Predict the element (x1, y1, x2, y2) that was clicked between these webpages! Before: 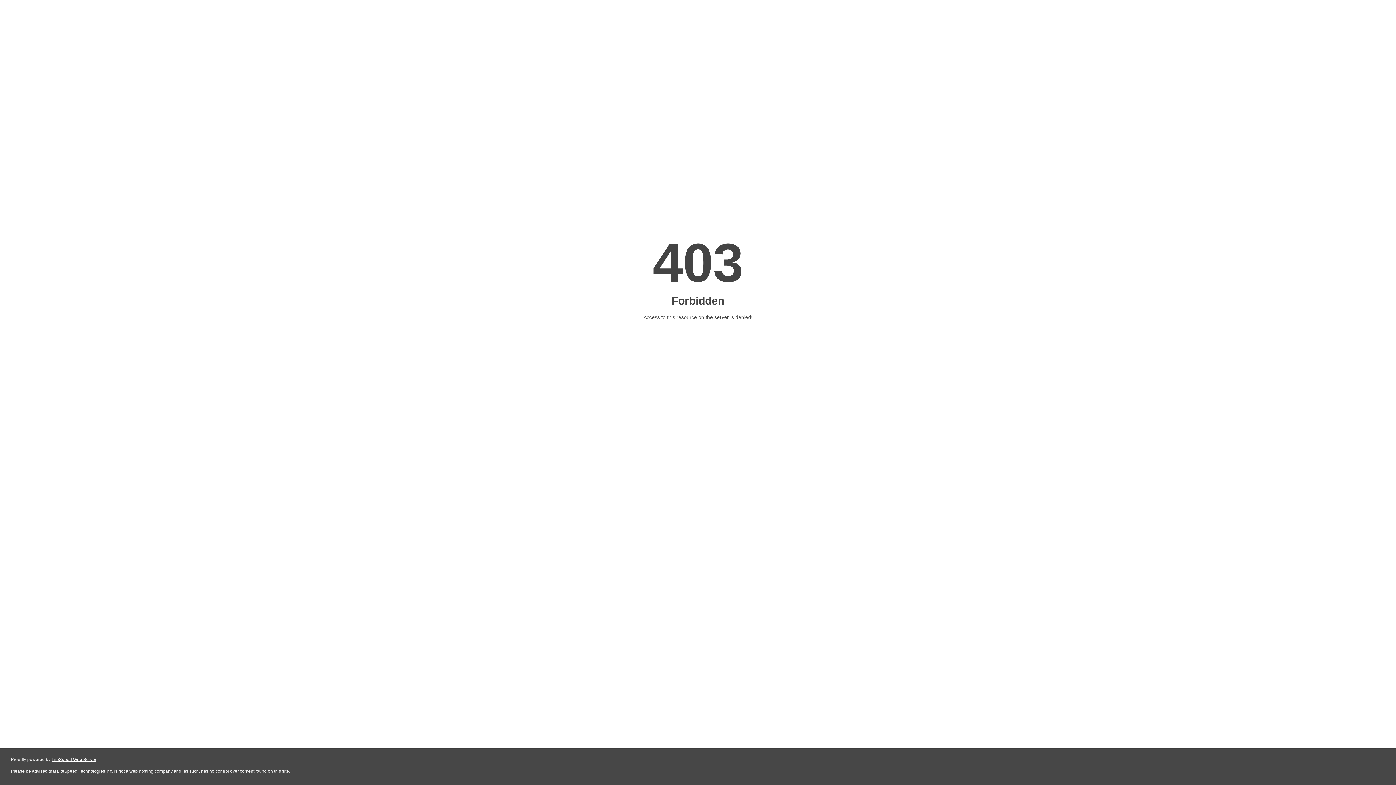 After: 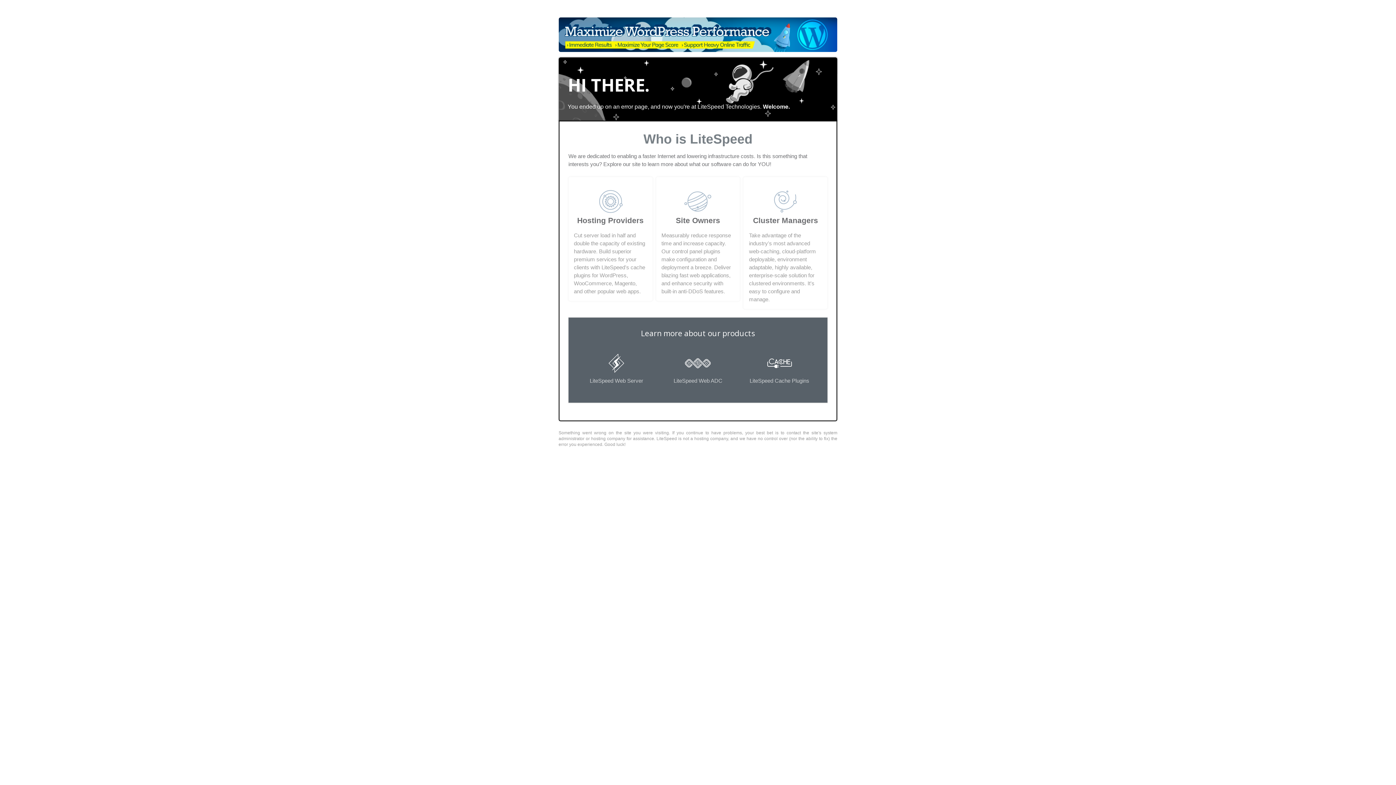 Action: bbox: (51, 757, 96, 762) label: LiteSpeed Web Server